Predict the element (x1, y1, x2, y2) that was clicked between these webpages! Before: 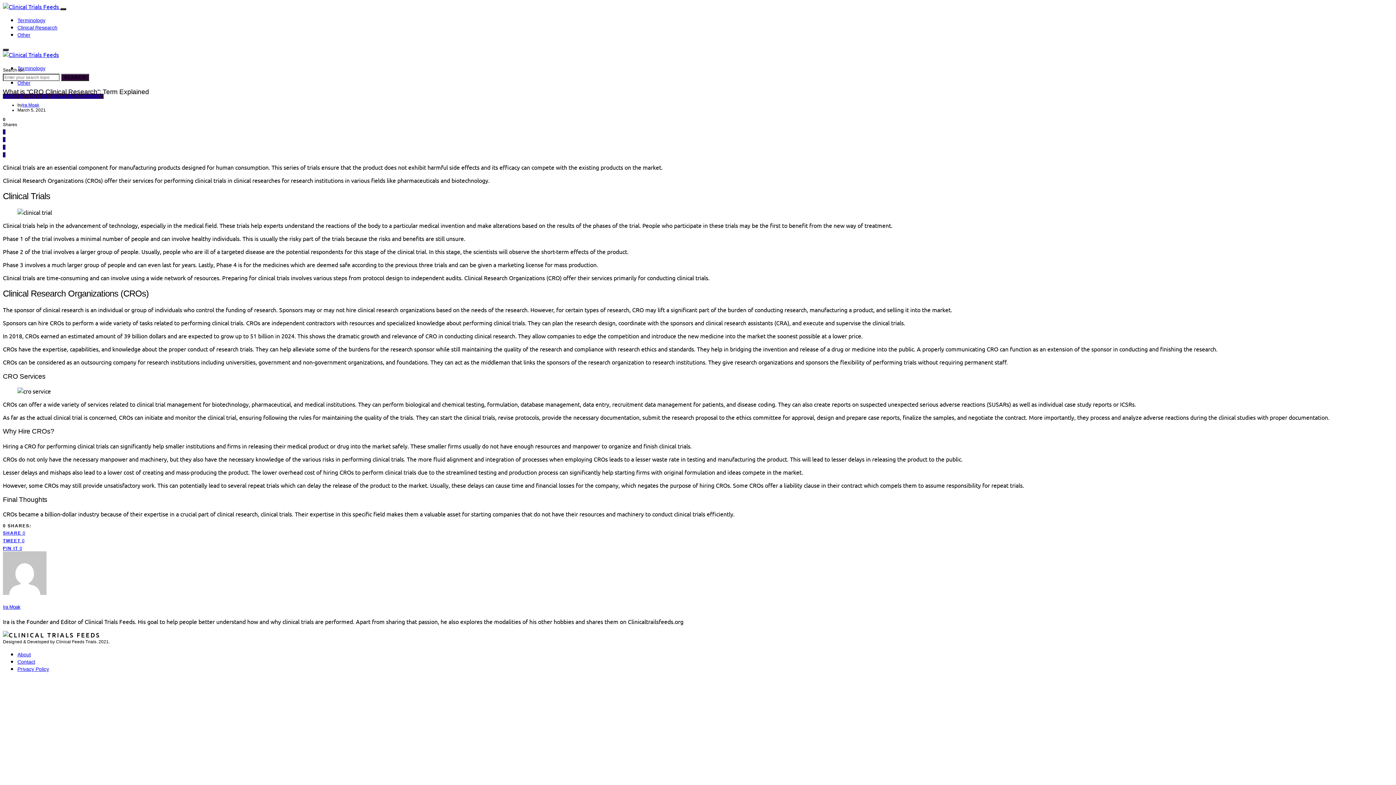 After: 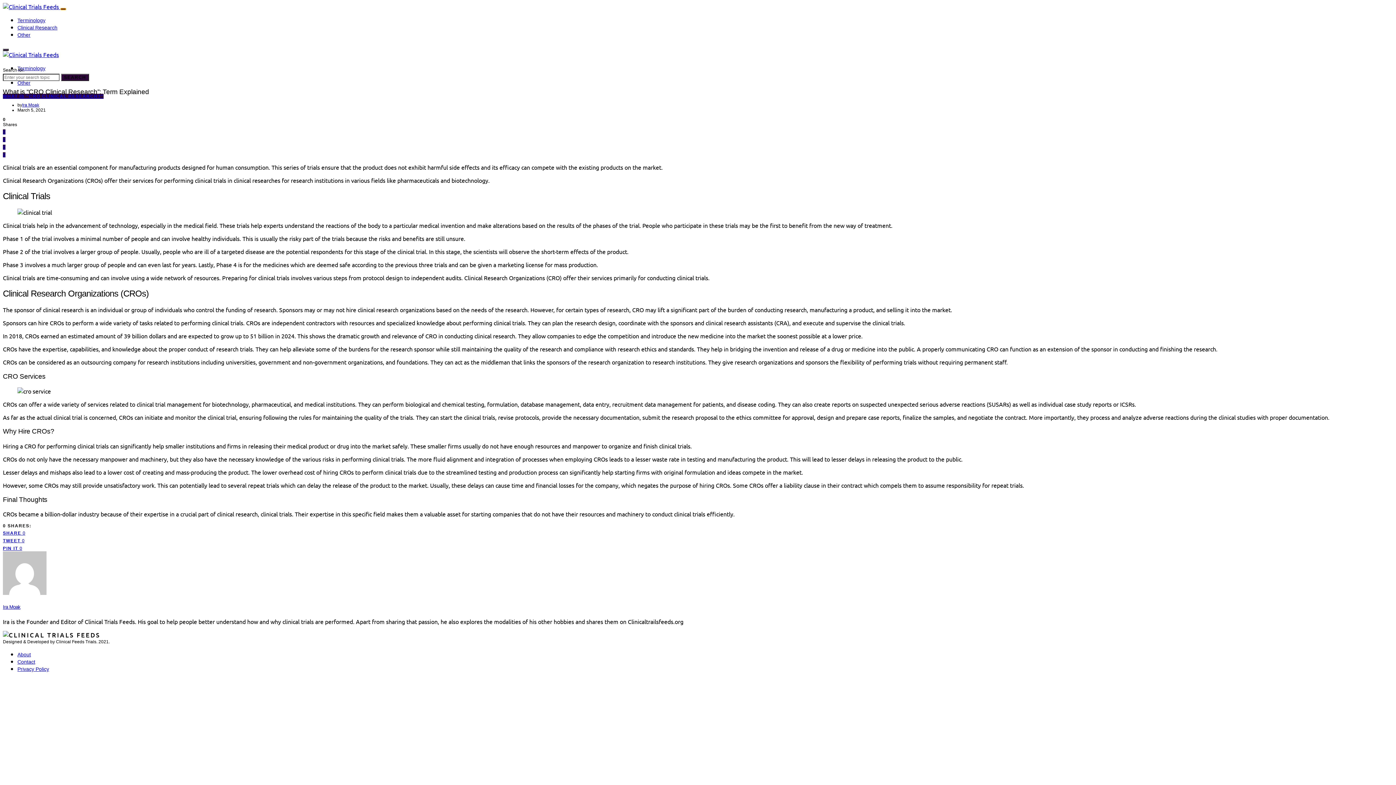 Action: bbox: (60, 8, 66, 10)